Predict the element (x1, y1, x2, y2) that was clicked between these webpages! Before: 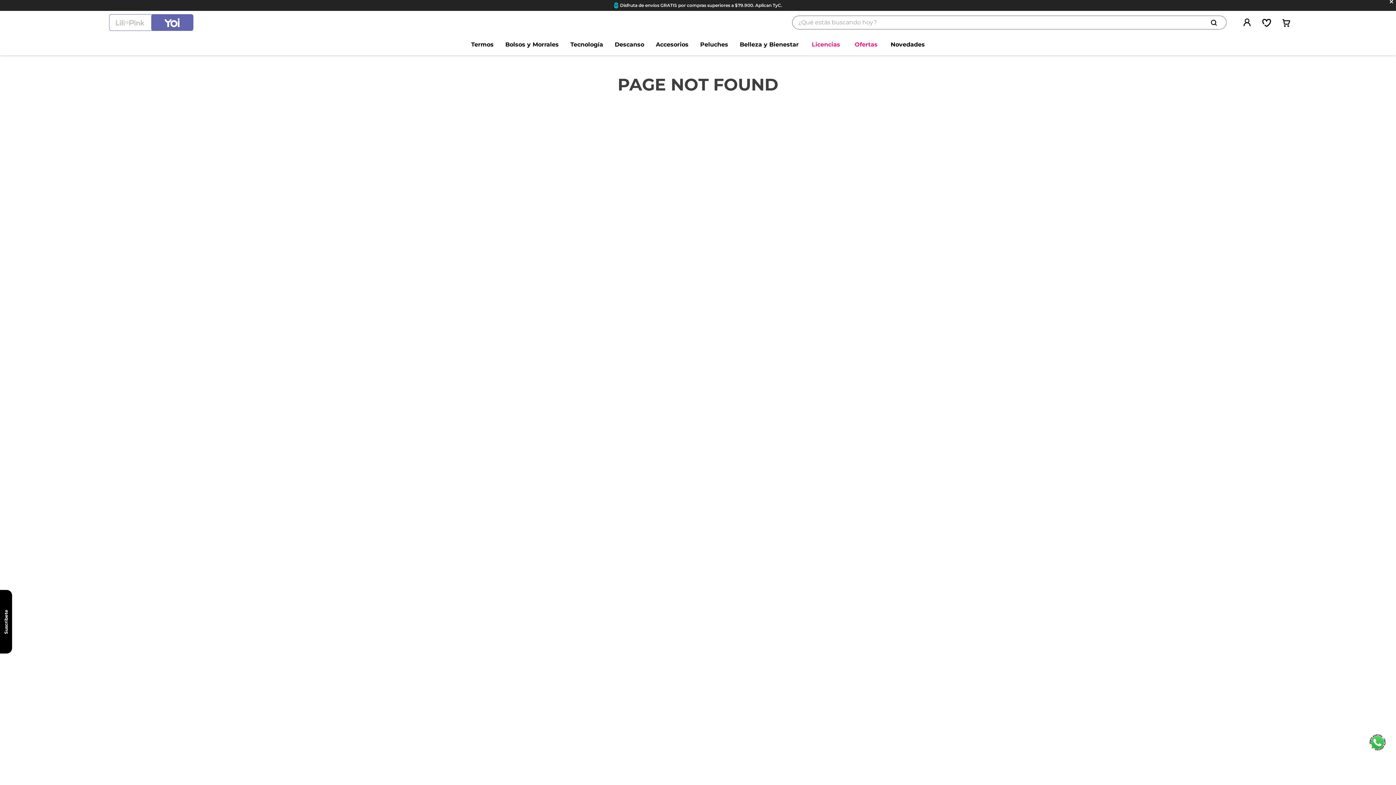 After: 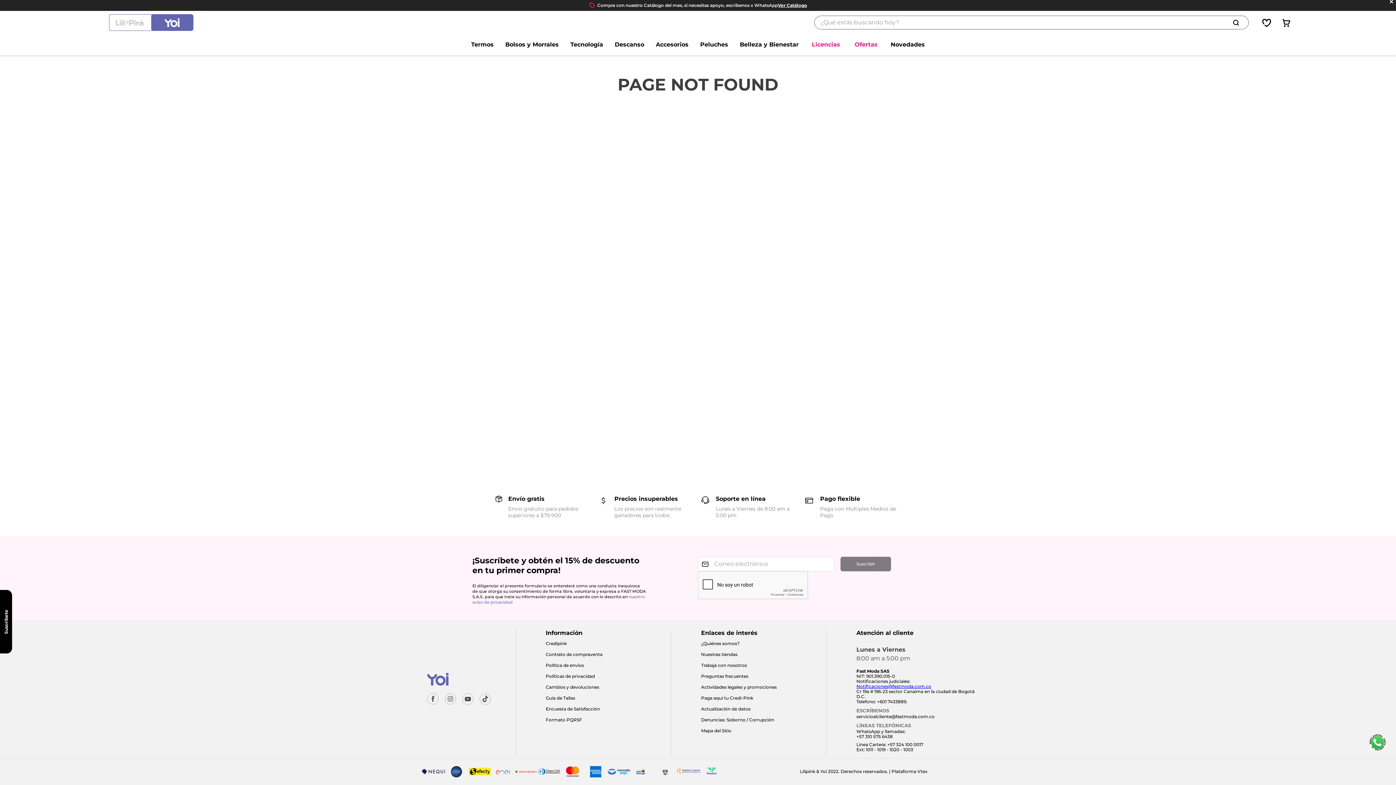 Action: bbox: (1236, 4, 1258, 18)